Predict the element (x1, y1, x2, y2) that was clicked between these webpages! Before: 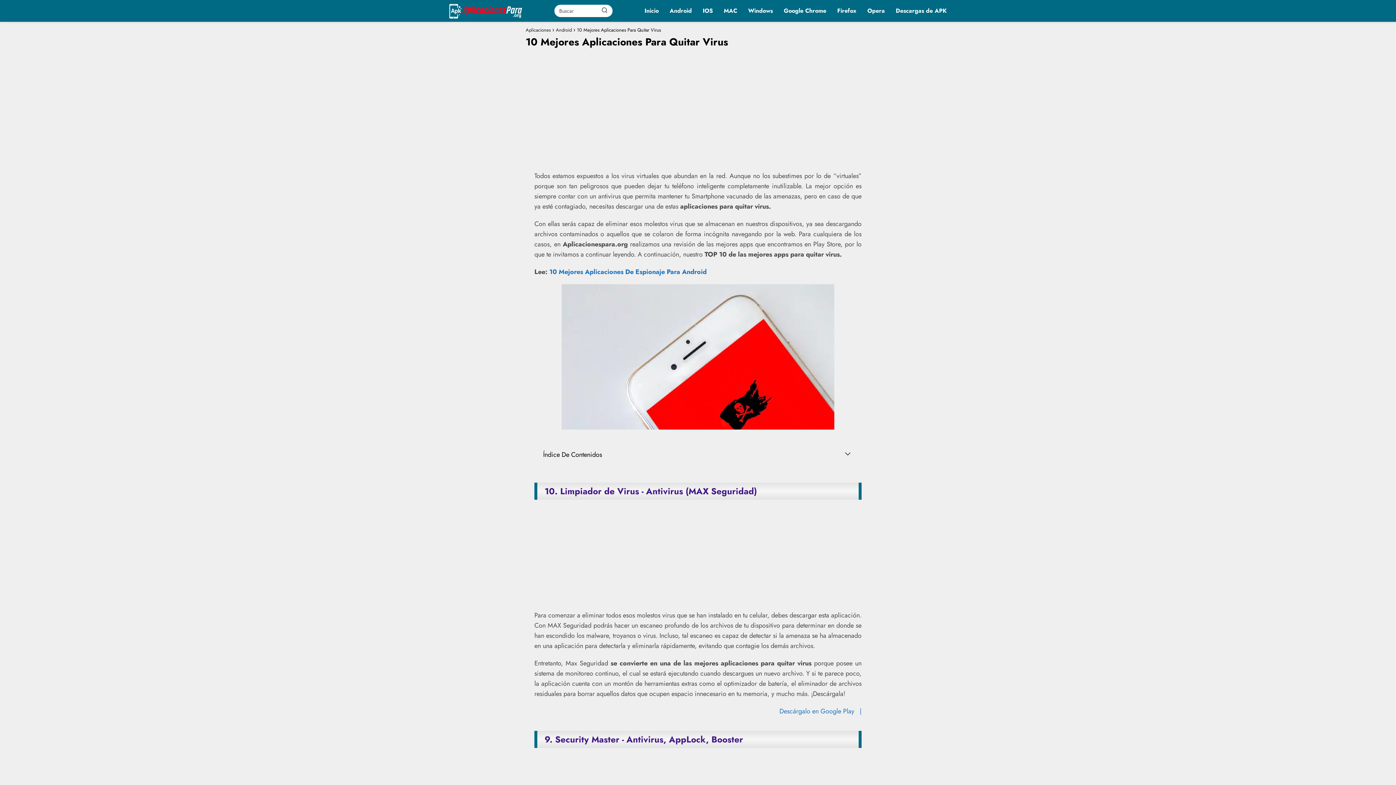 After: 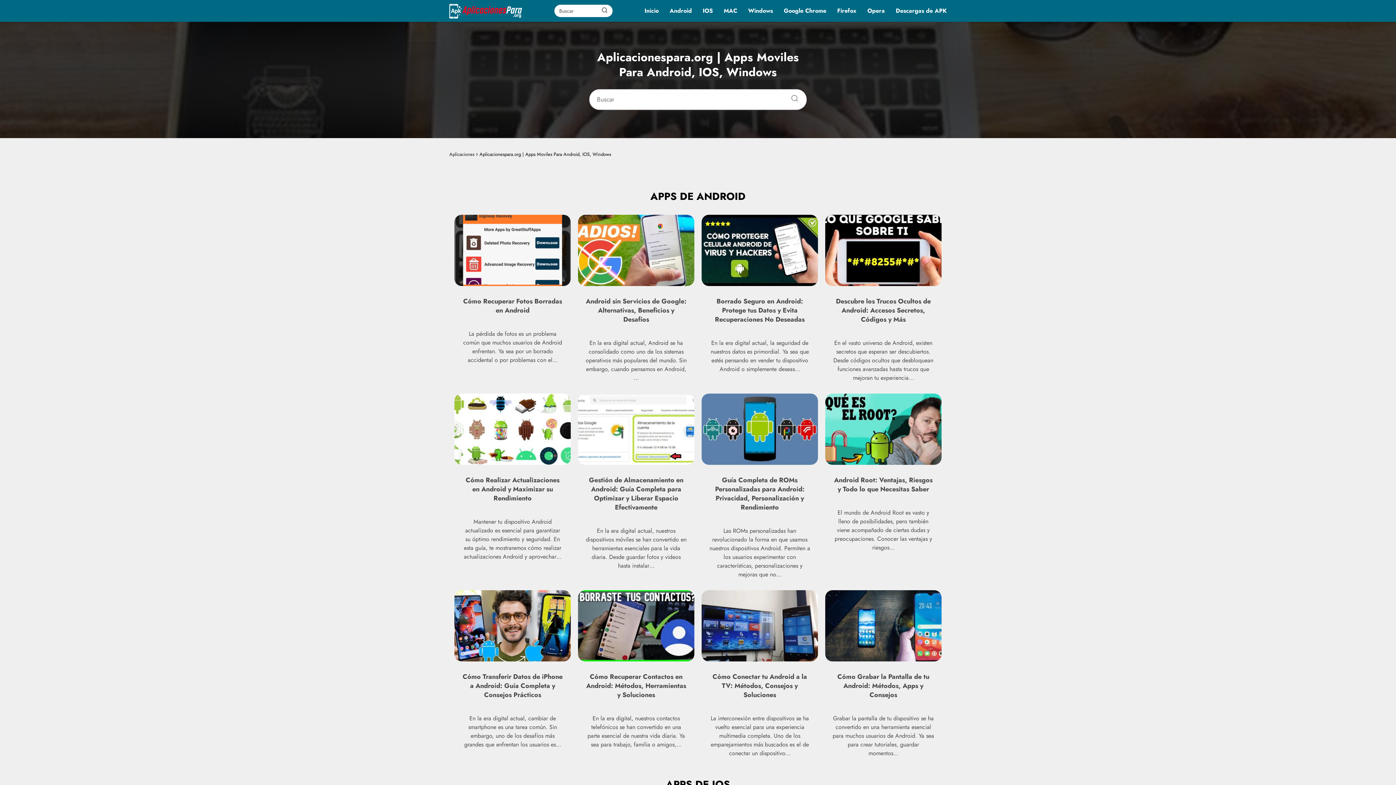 Action: label: Aplicaciones bbox: (525, 26, 550, 33)